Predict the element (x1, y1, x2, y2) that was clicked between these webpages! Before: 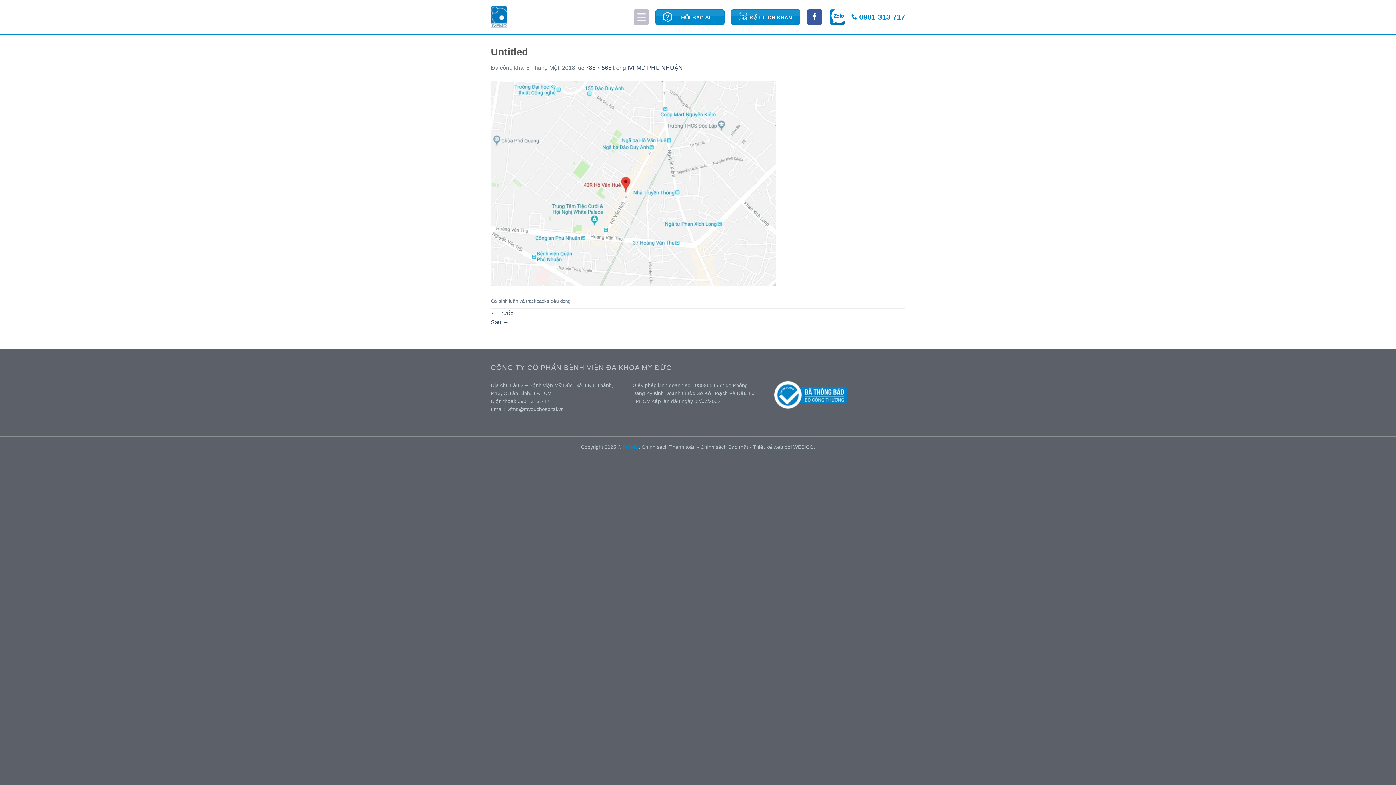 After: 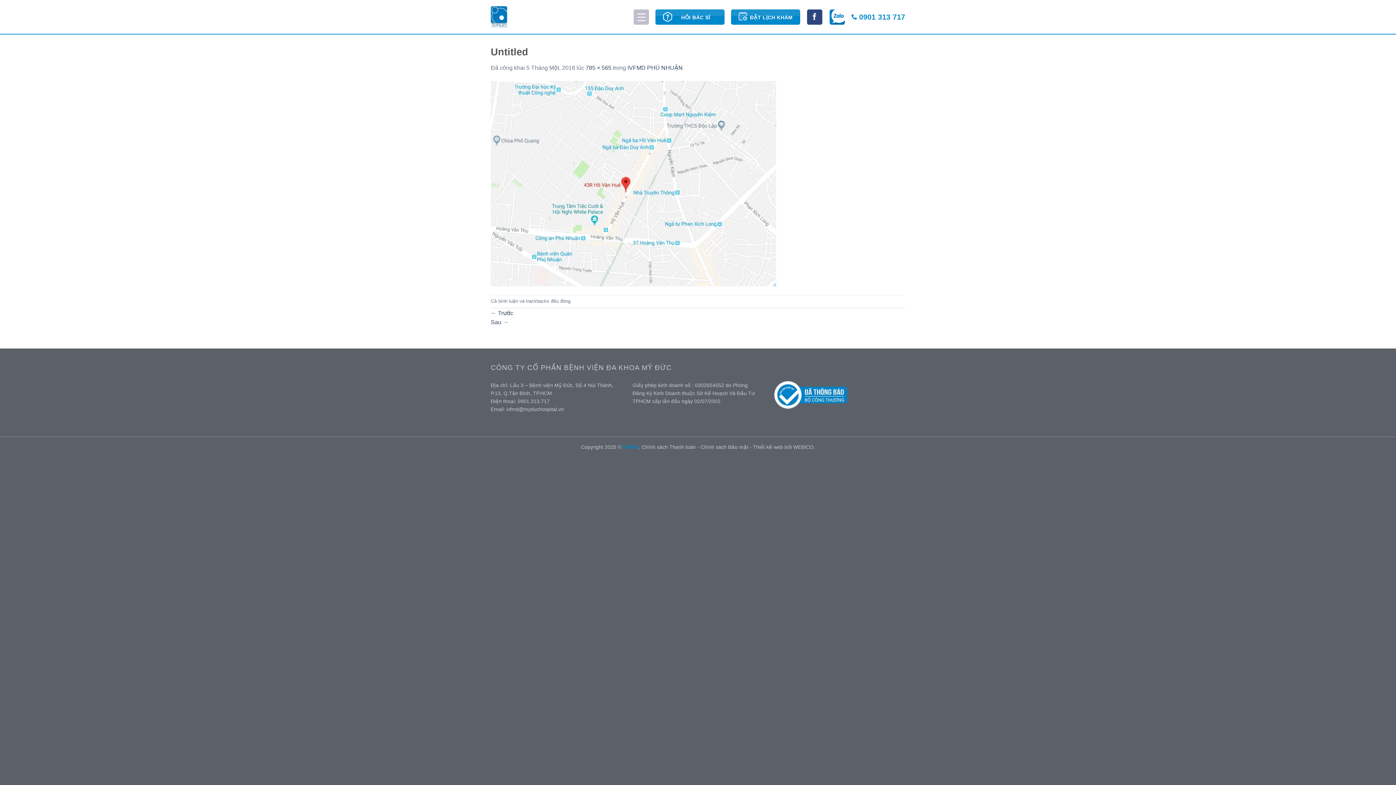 Action: label: Theo dõi trên Facebook bbox: (807, 9, 822, 24)